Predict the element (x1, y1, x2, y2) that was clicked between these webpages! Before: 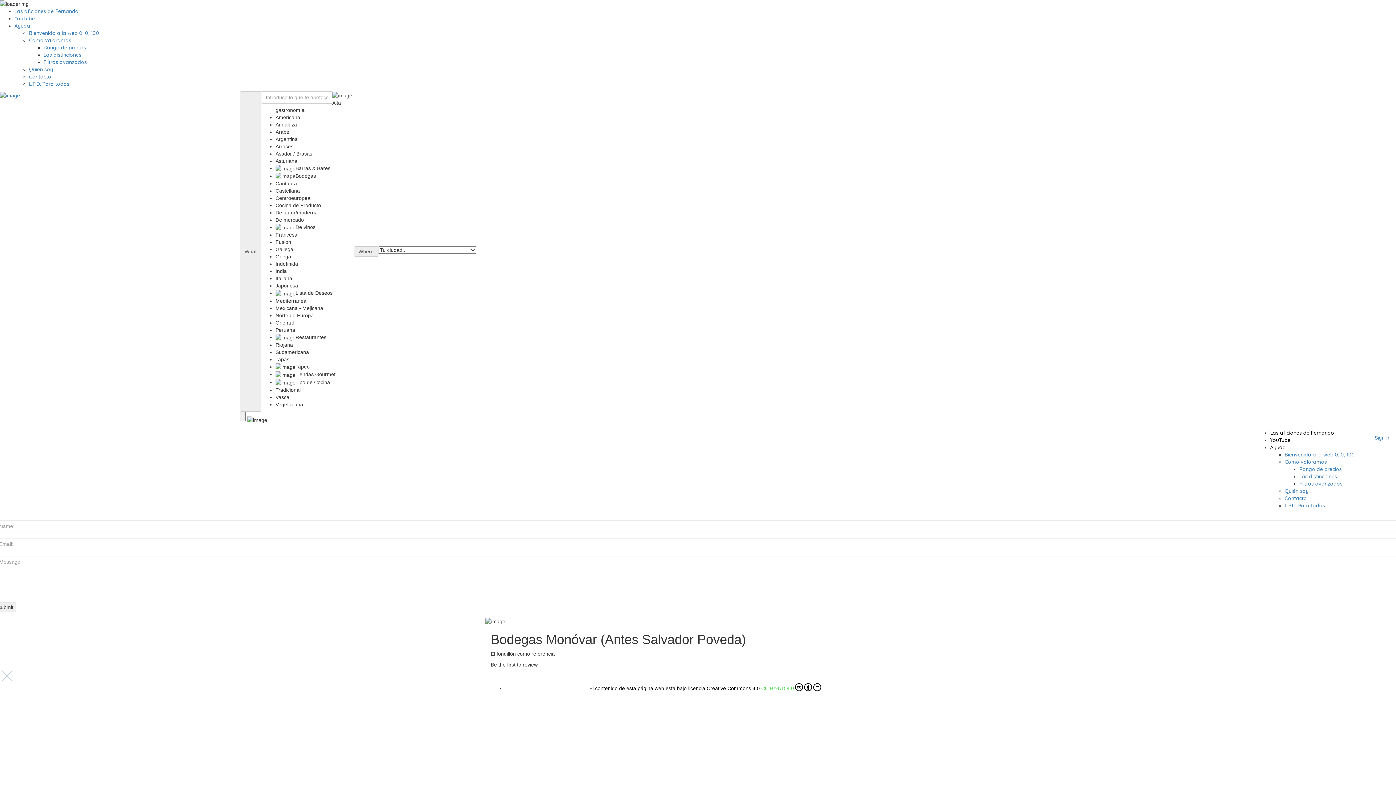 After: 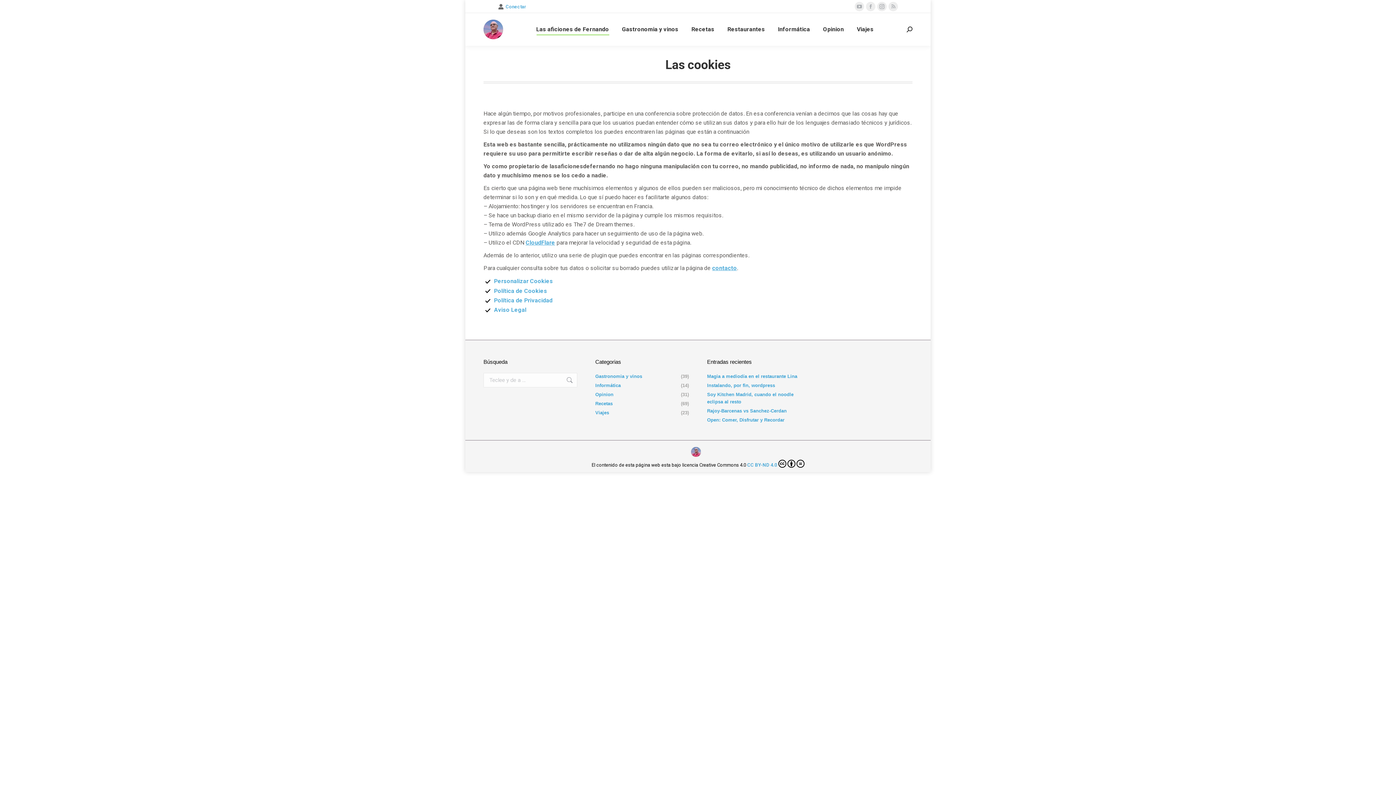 Action: bbox: (1285, 502, 1325, 508) label: L.P.D. Para todos